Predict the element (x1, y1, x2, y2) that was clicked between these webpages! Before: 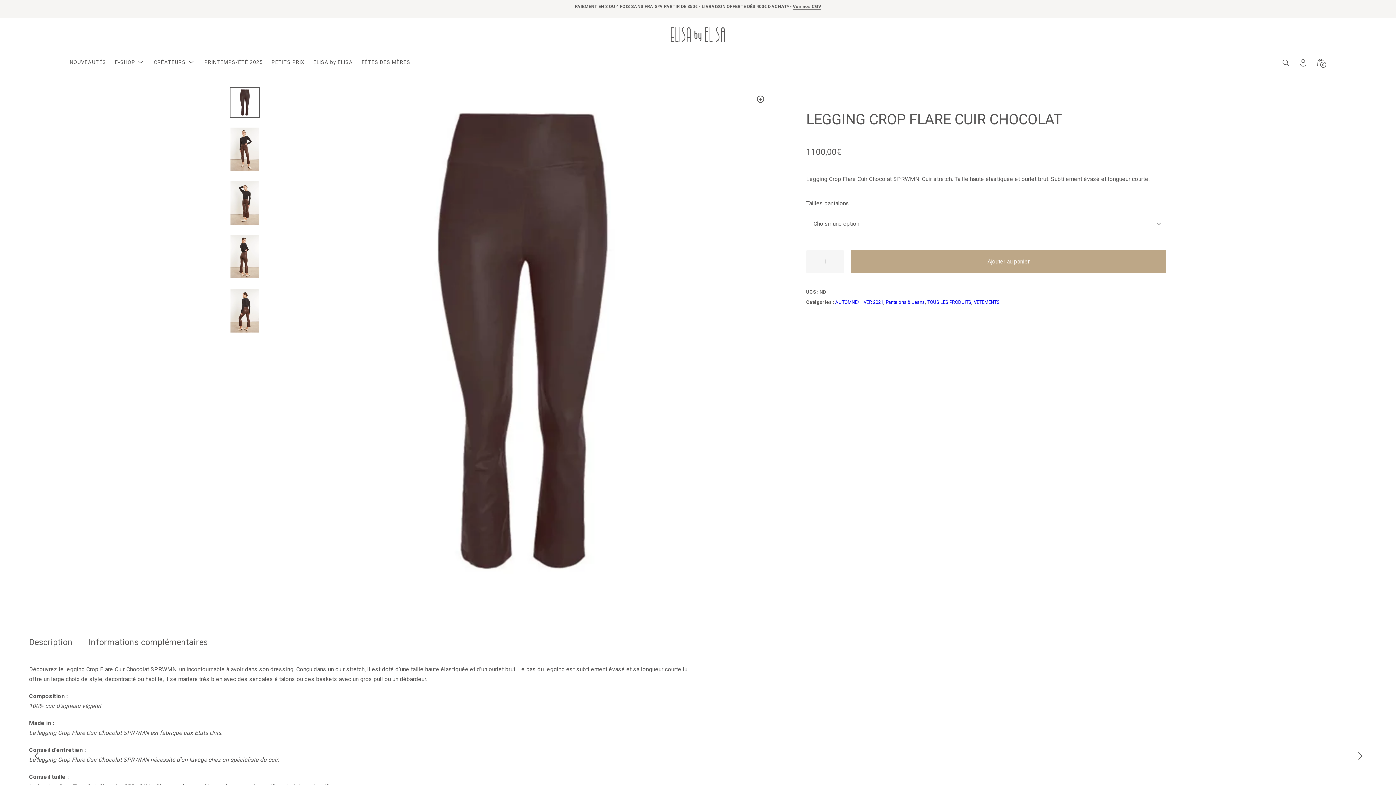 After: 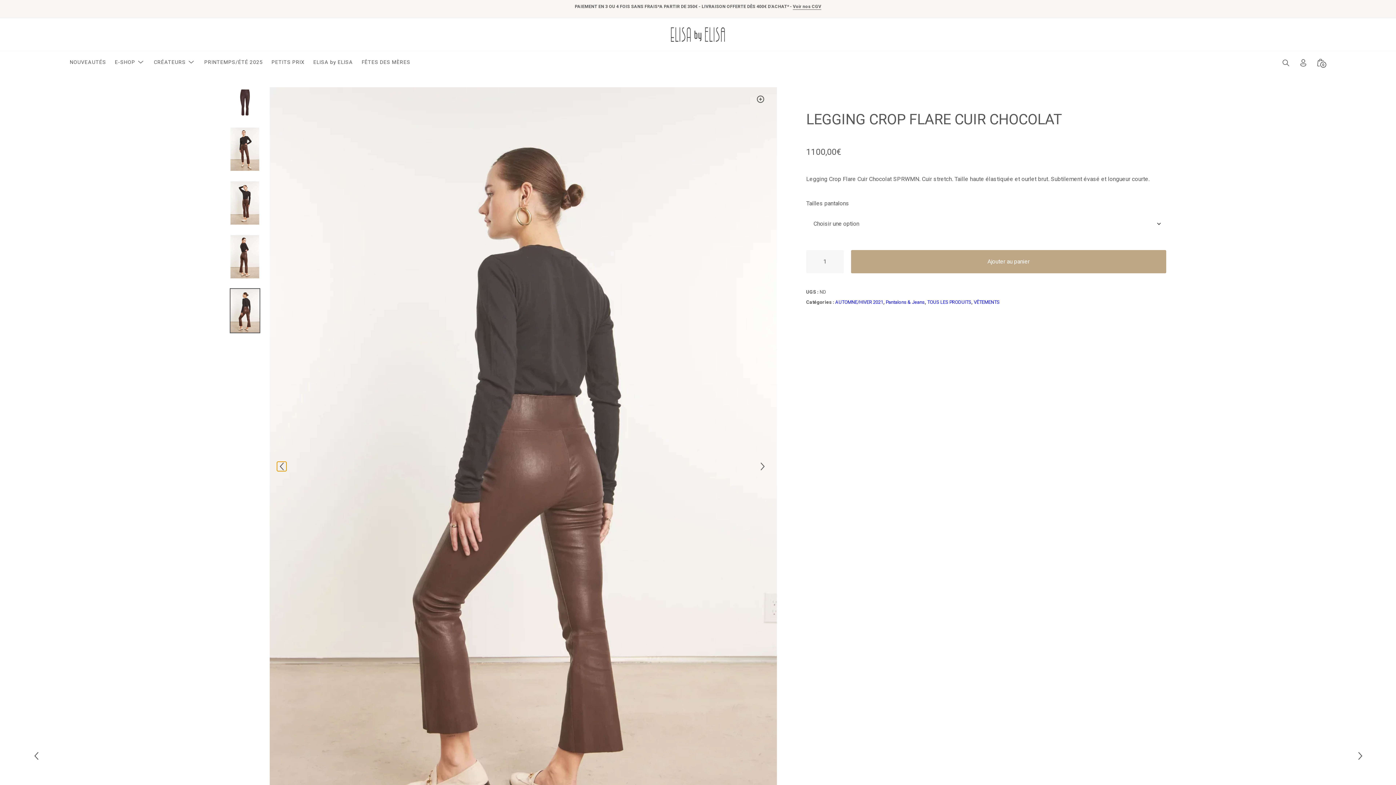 Action: bbox: (277, 337, 286, 344)